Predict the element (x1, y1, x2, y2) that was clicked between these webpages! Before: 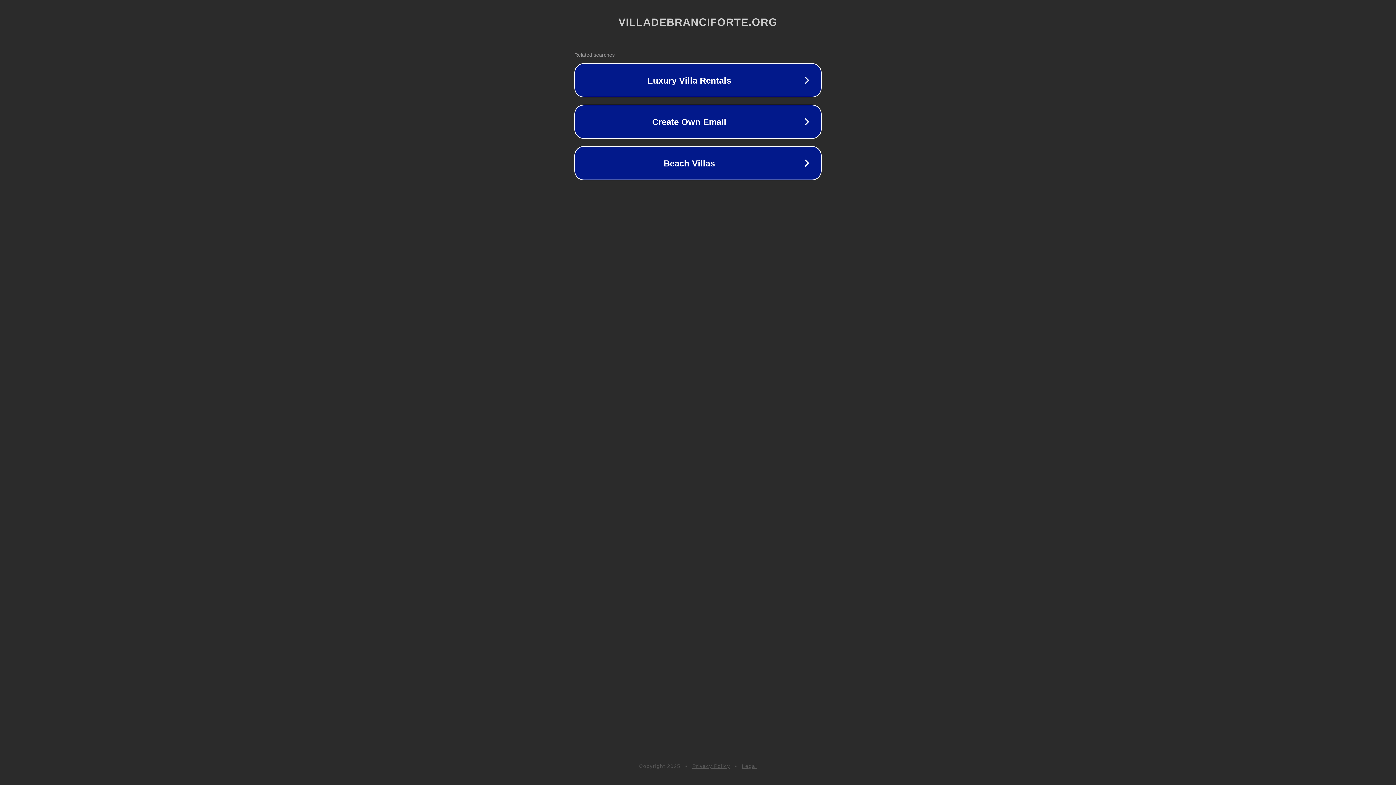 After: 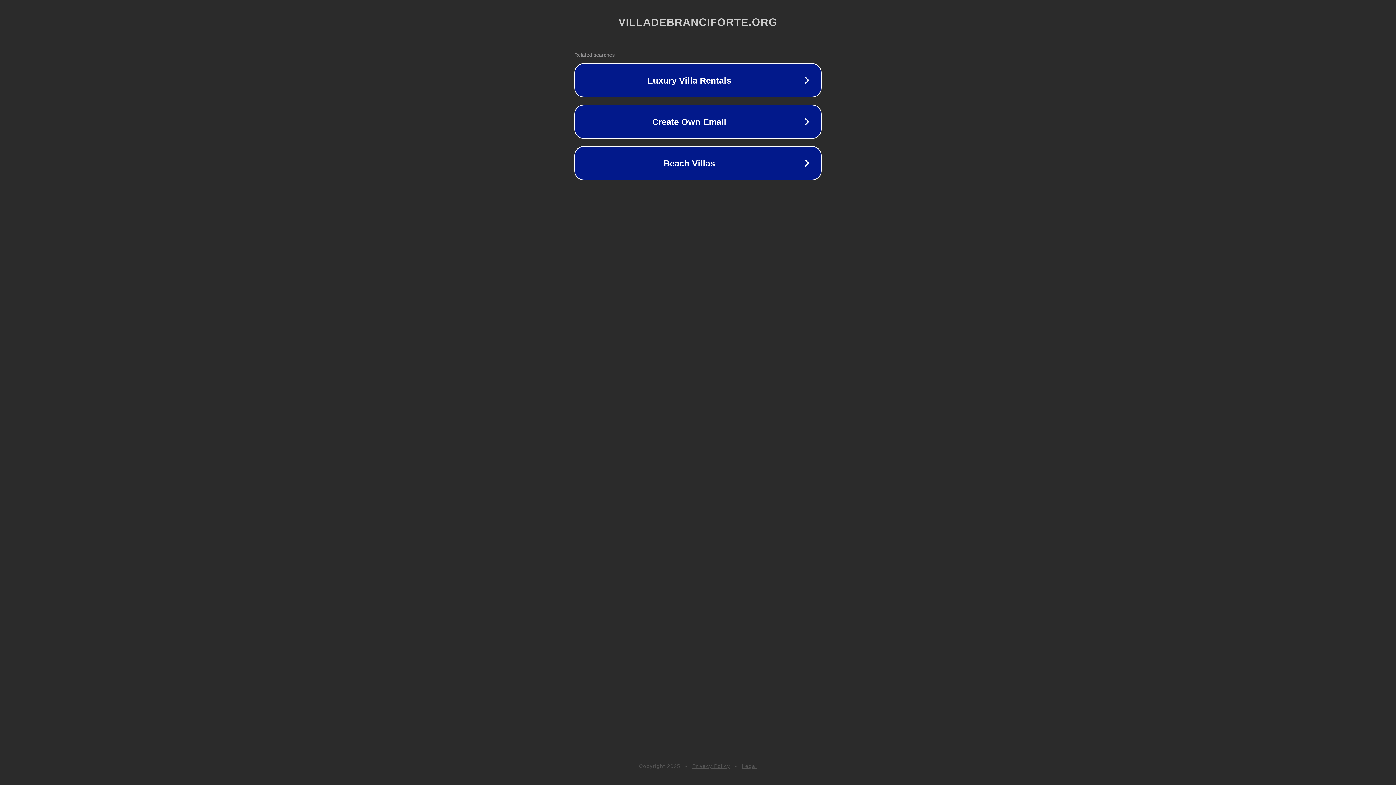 Action: label: Privacy Policy bbox: (692, 763, 730, 769)